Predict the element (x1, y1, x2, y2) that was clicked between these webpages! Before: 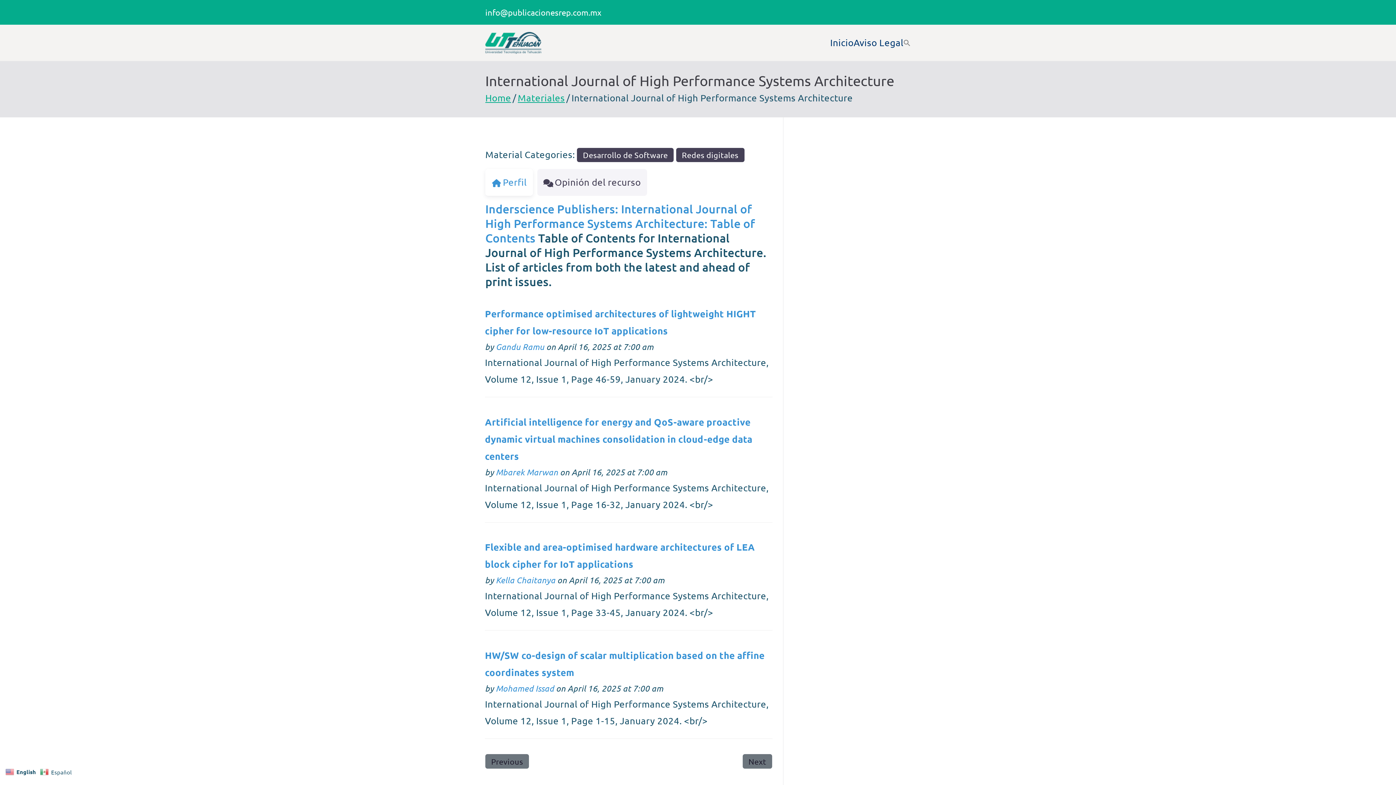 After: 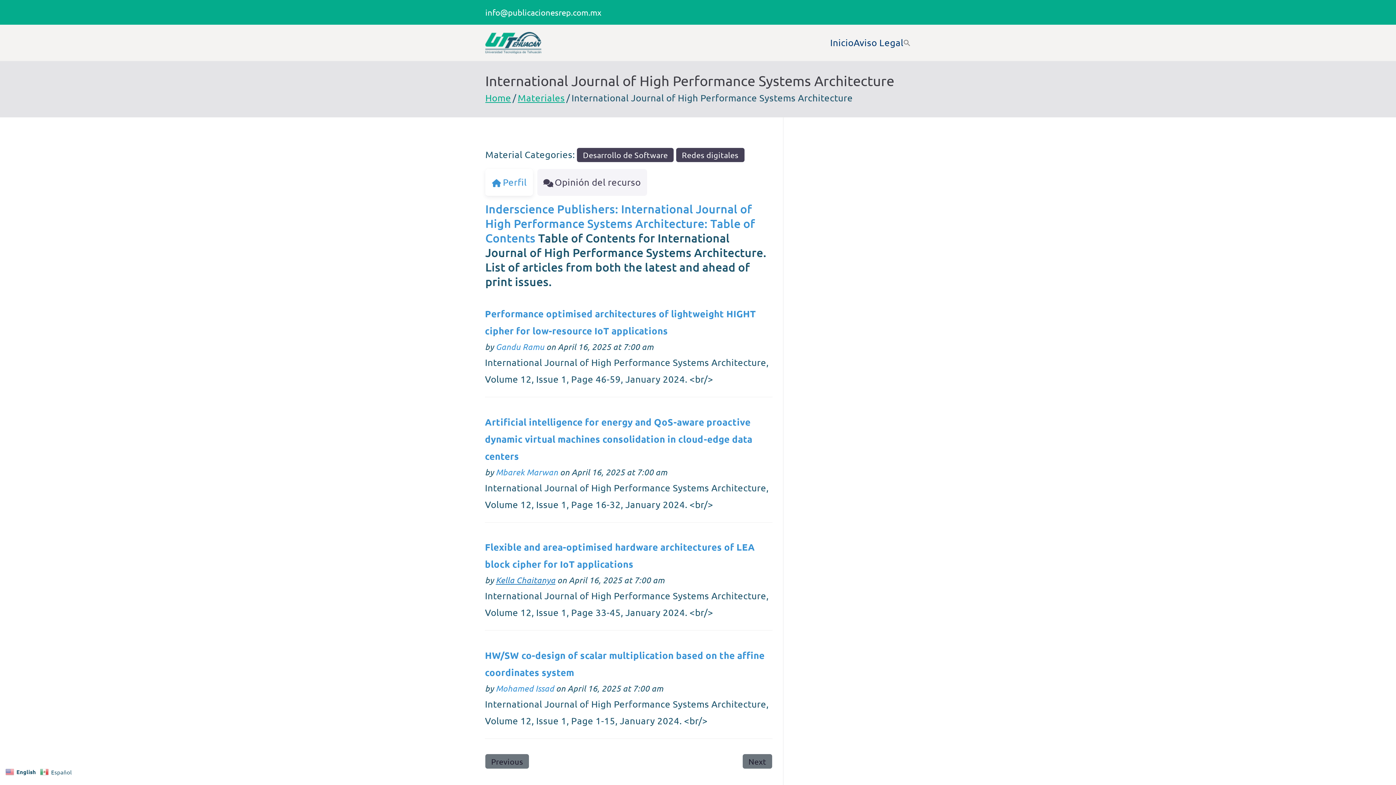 Action: label: Kella Chaitanya bbox: (495, 575, 555, 585)